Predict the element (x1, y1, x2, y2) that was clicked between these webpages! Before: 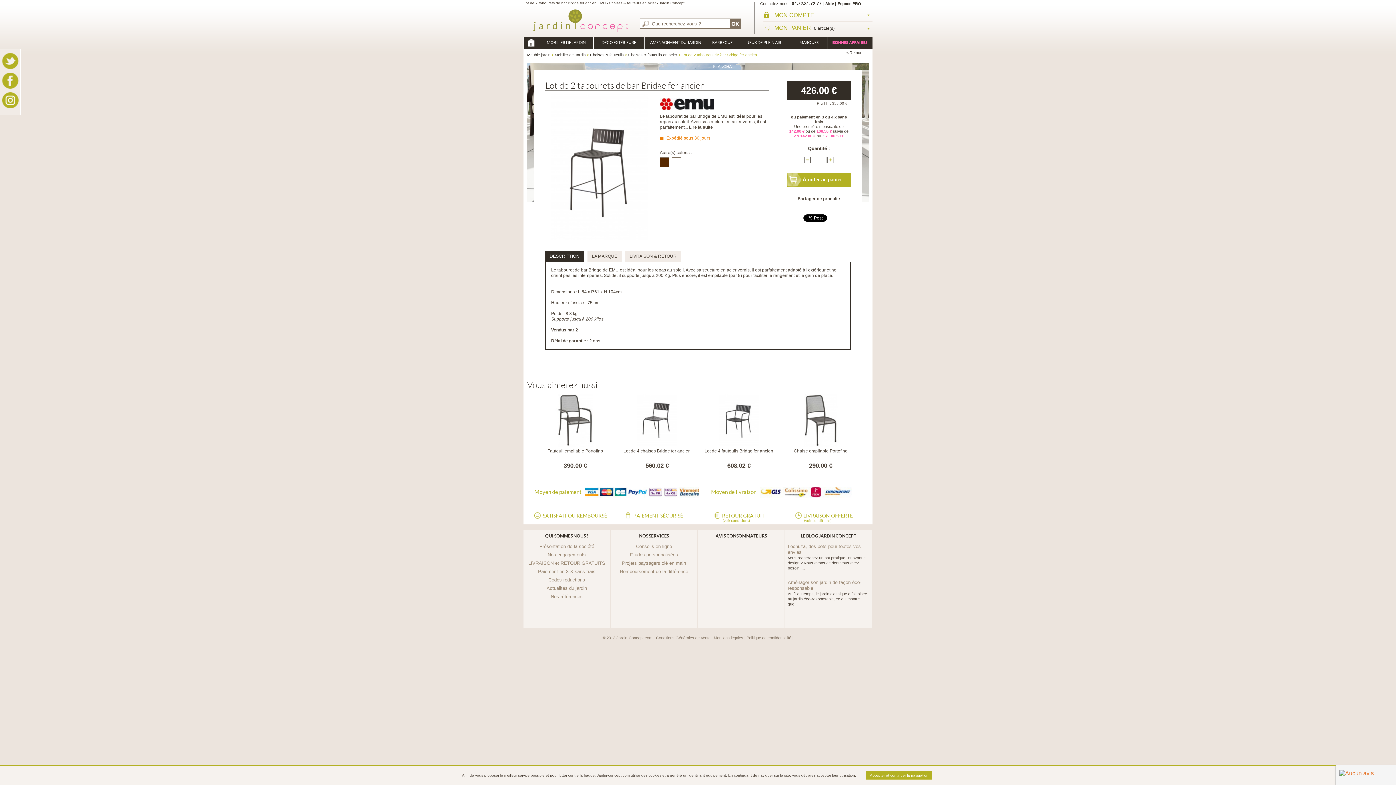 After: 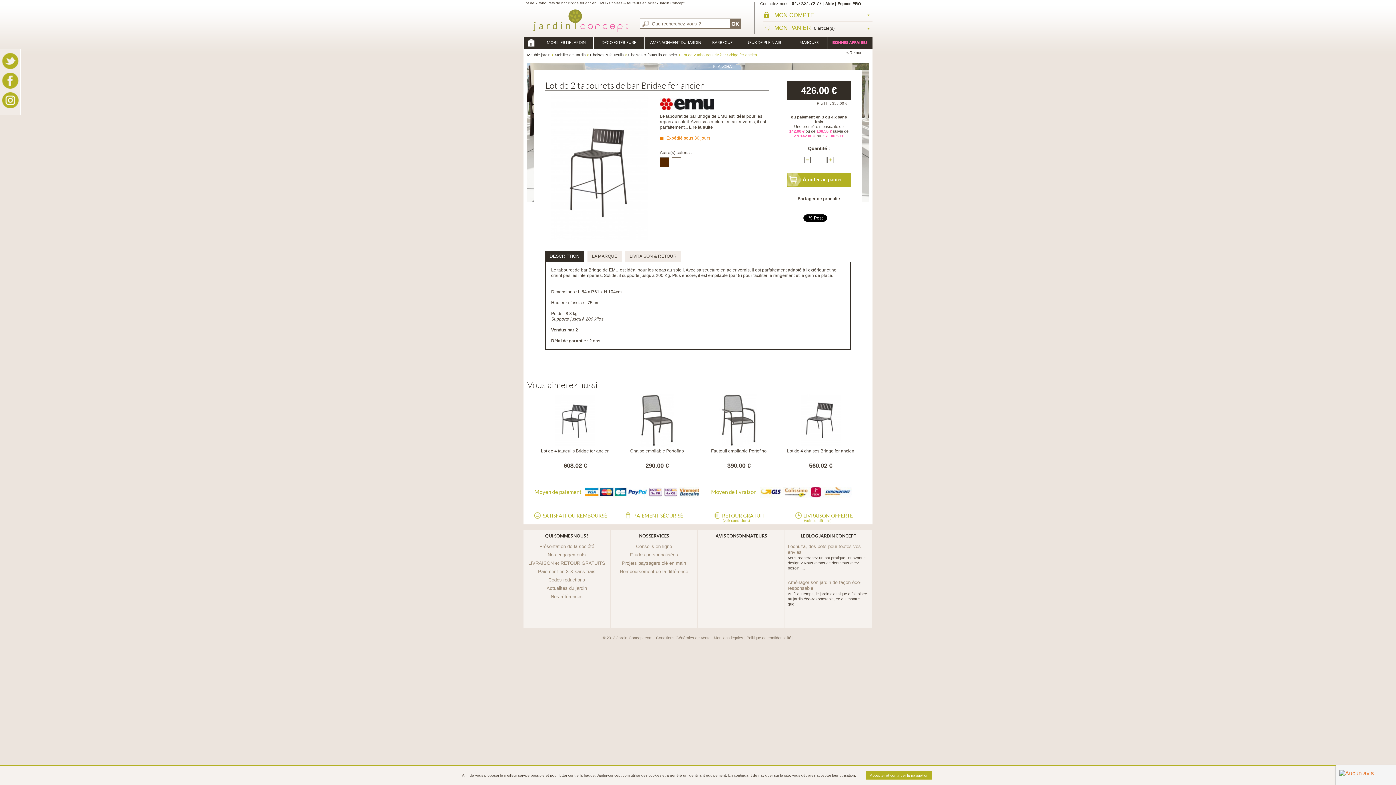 Action: bbox: (785, 533, 872, 540) label: LE BLOG JARDIN CONCEPT